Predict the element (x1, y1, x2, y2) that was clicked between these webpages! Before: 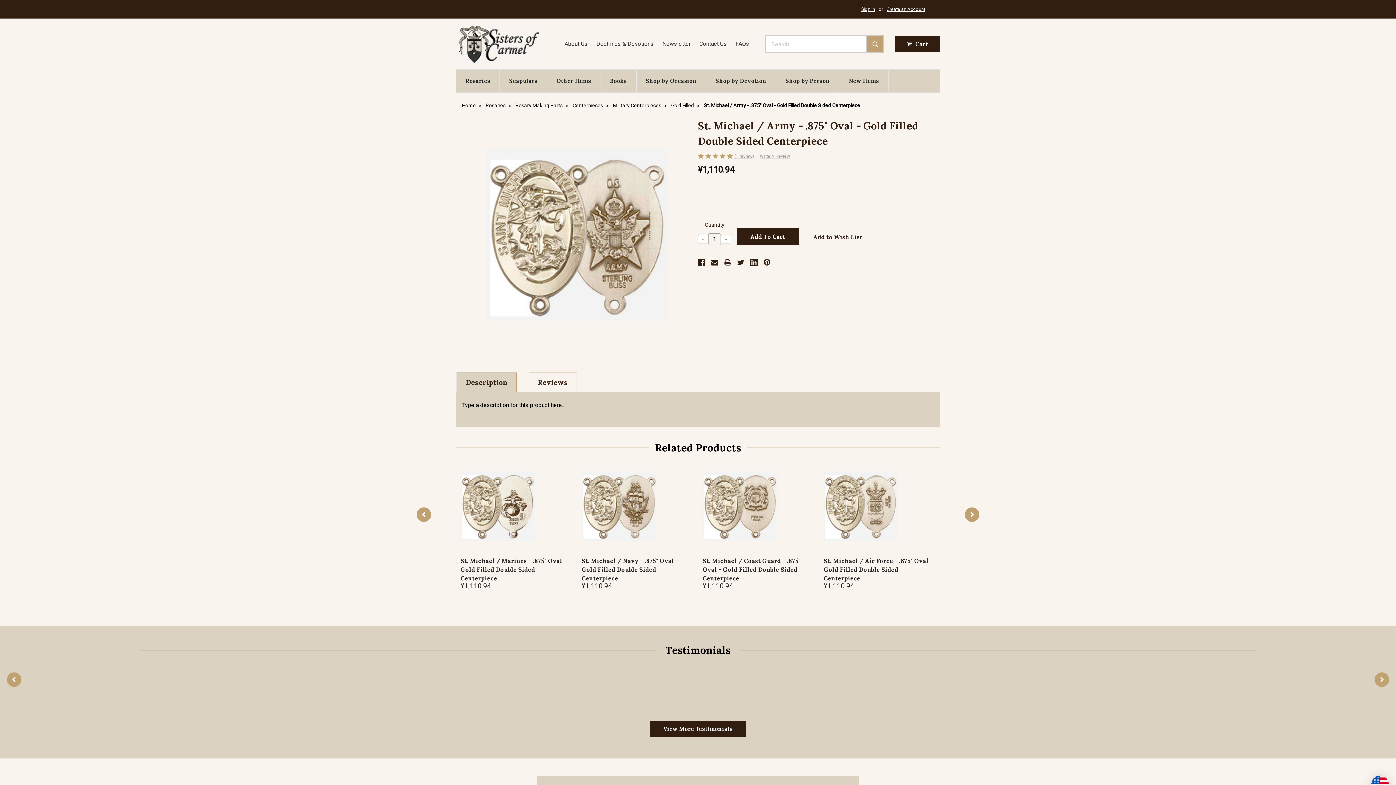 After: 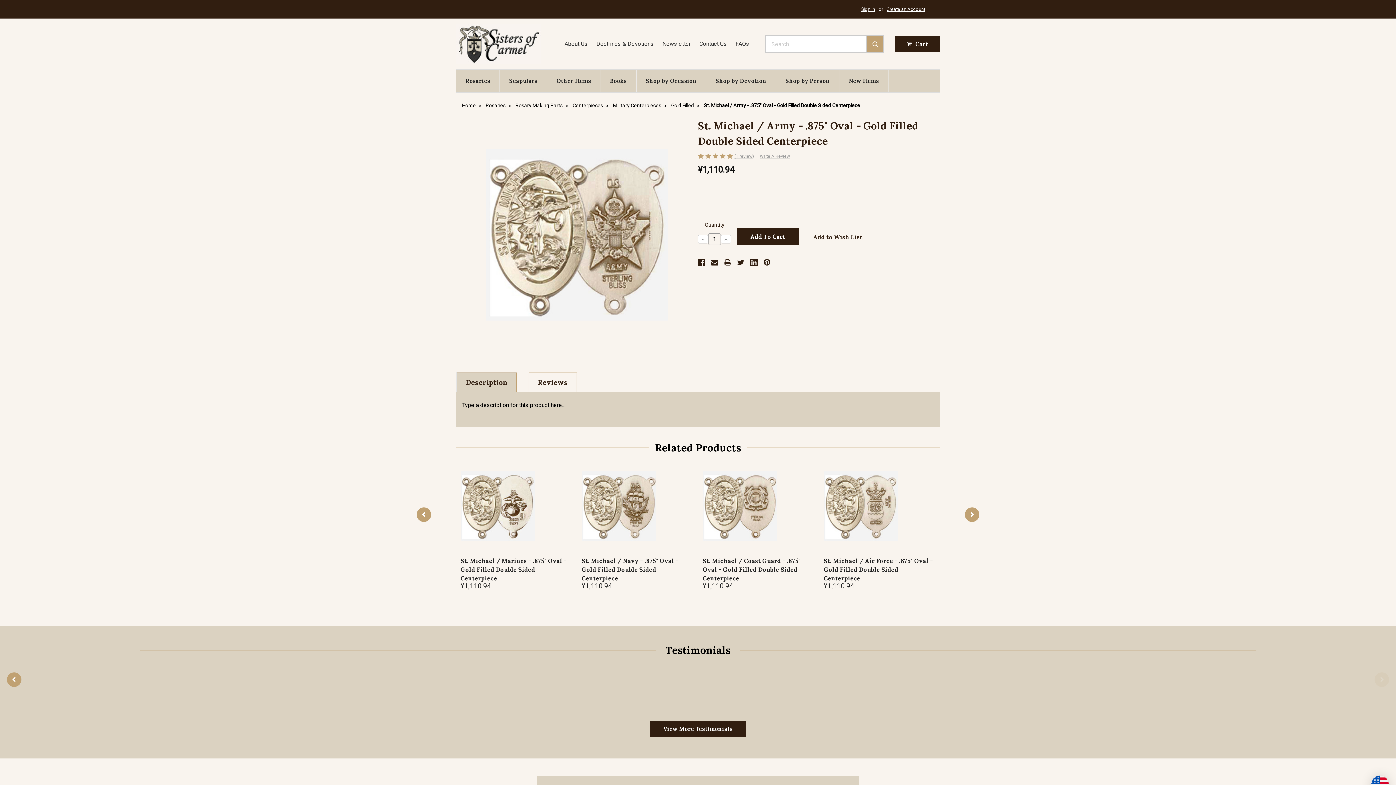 Action: bbox: (711, 258, 718, 266)